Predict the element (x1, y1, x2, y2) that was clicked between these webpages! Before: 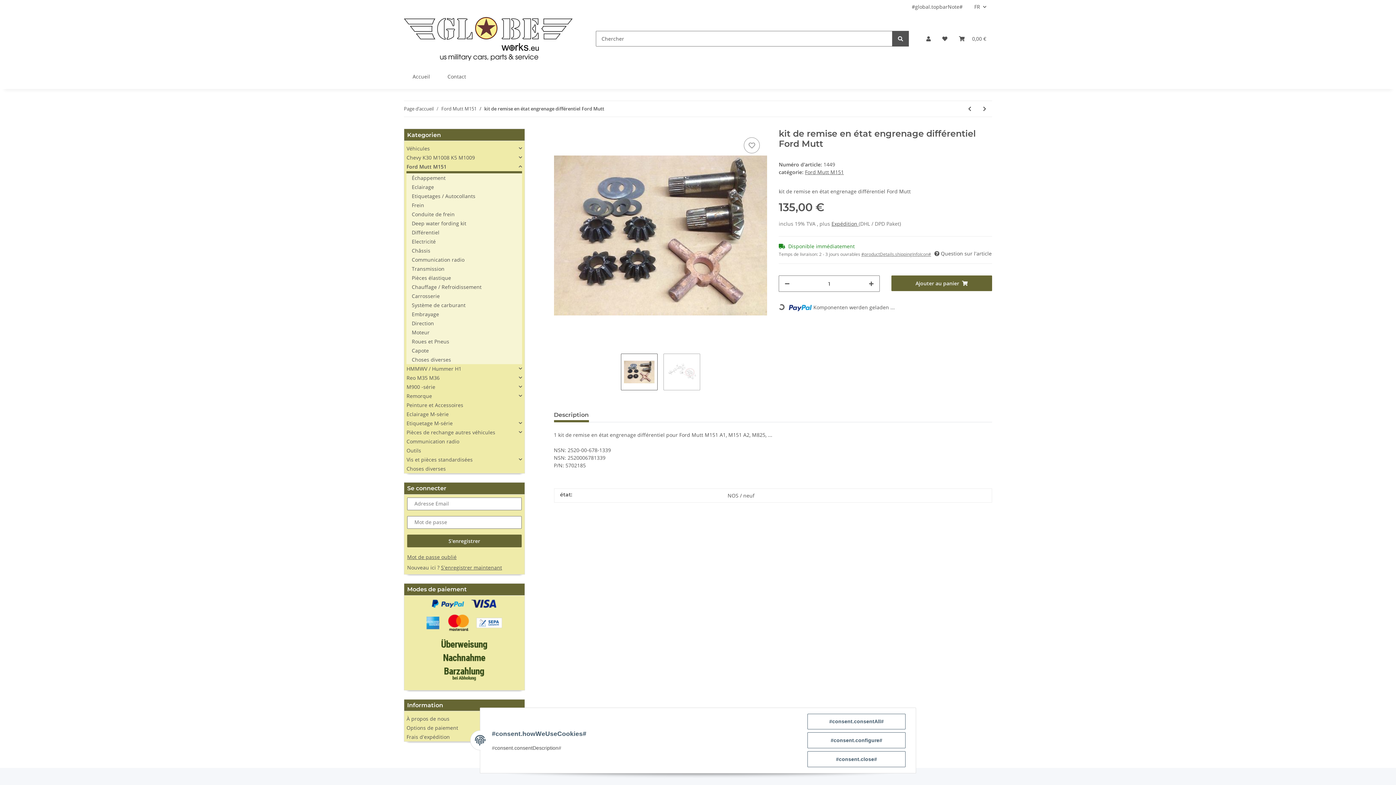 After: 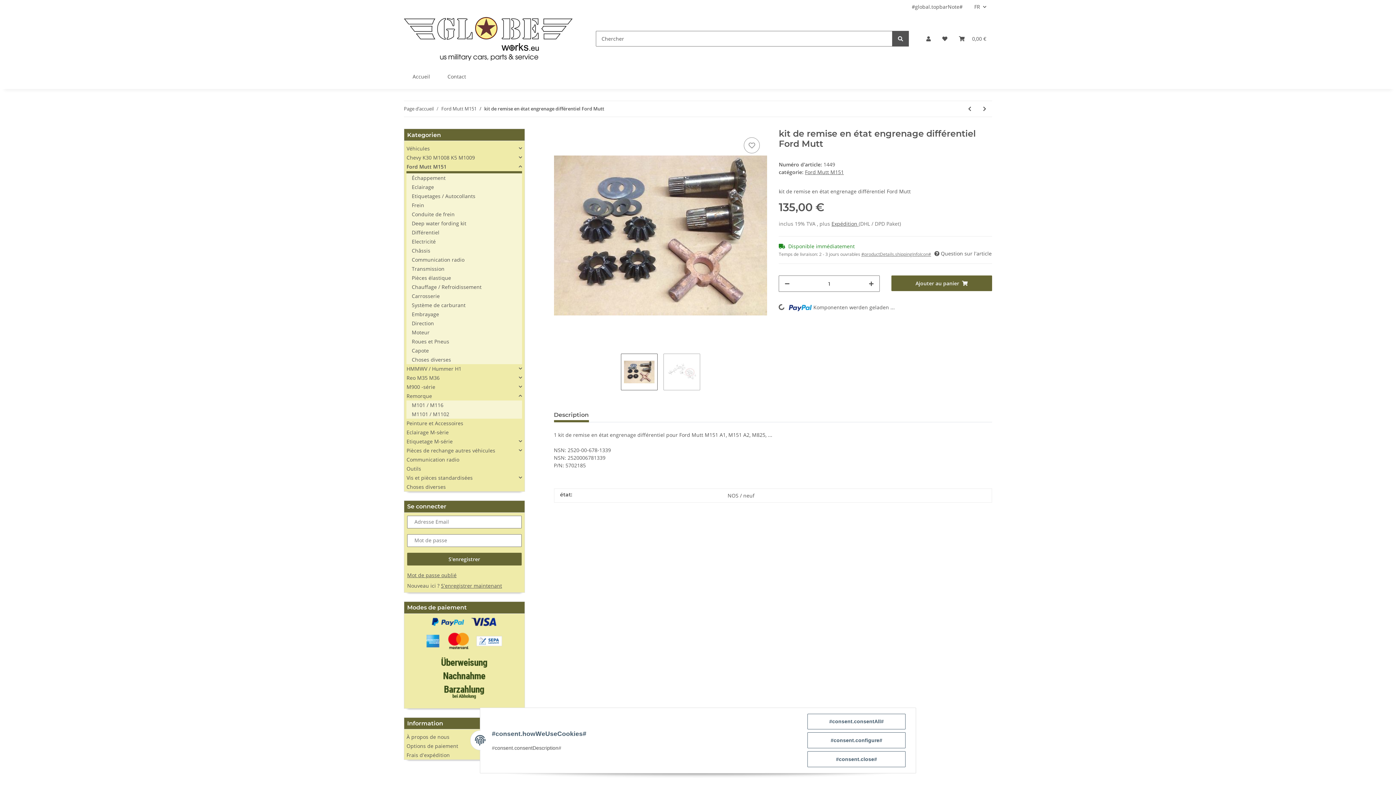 Action: bbox: (406, 391, 522, 400) label: Remorque